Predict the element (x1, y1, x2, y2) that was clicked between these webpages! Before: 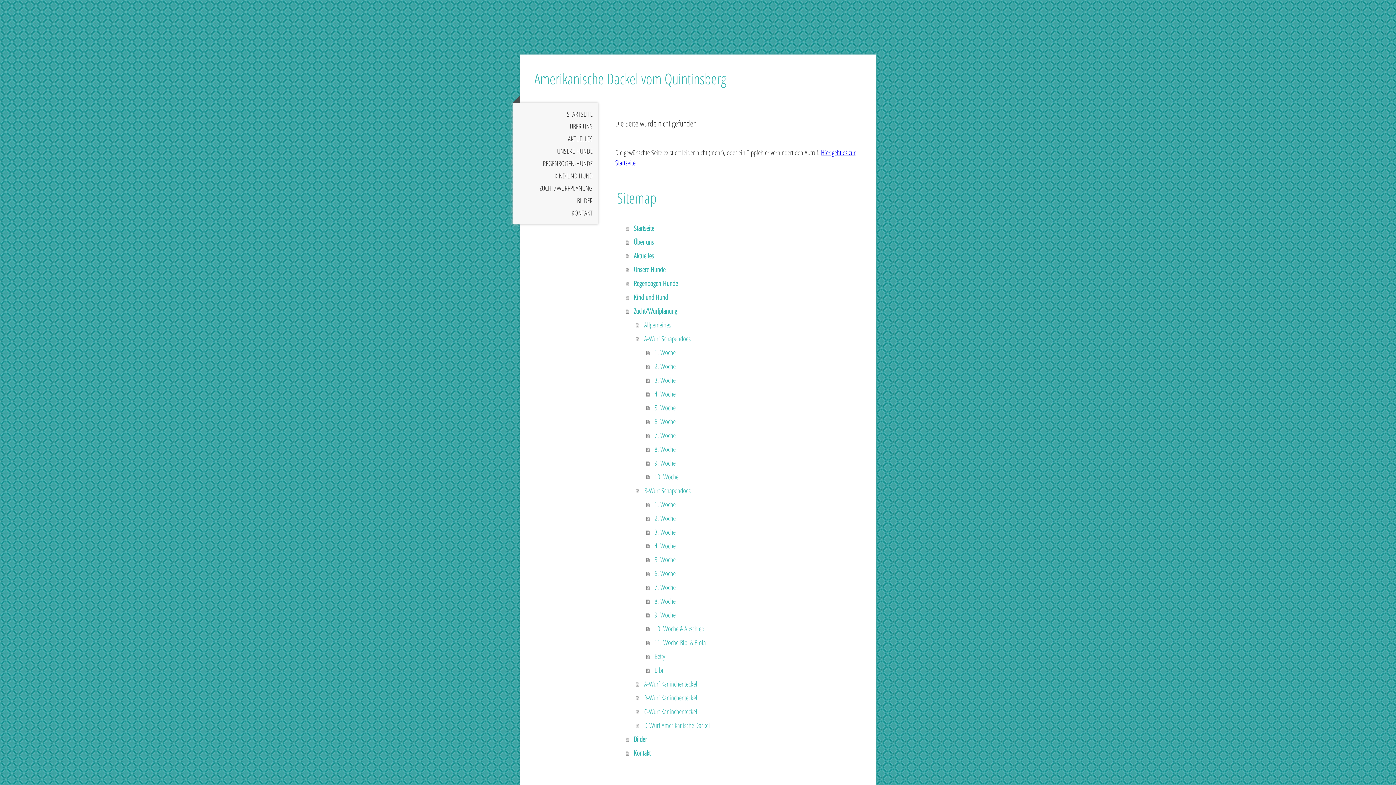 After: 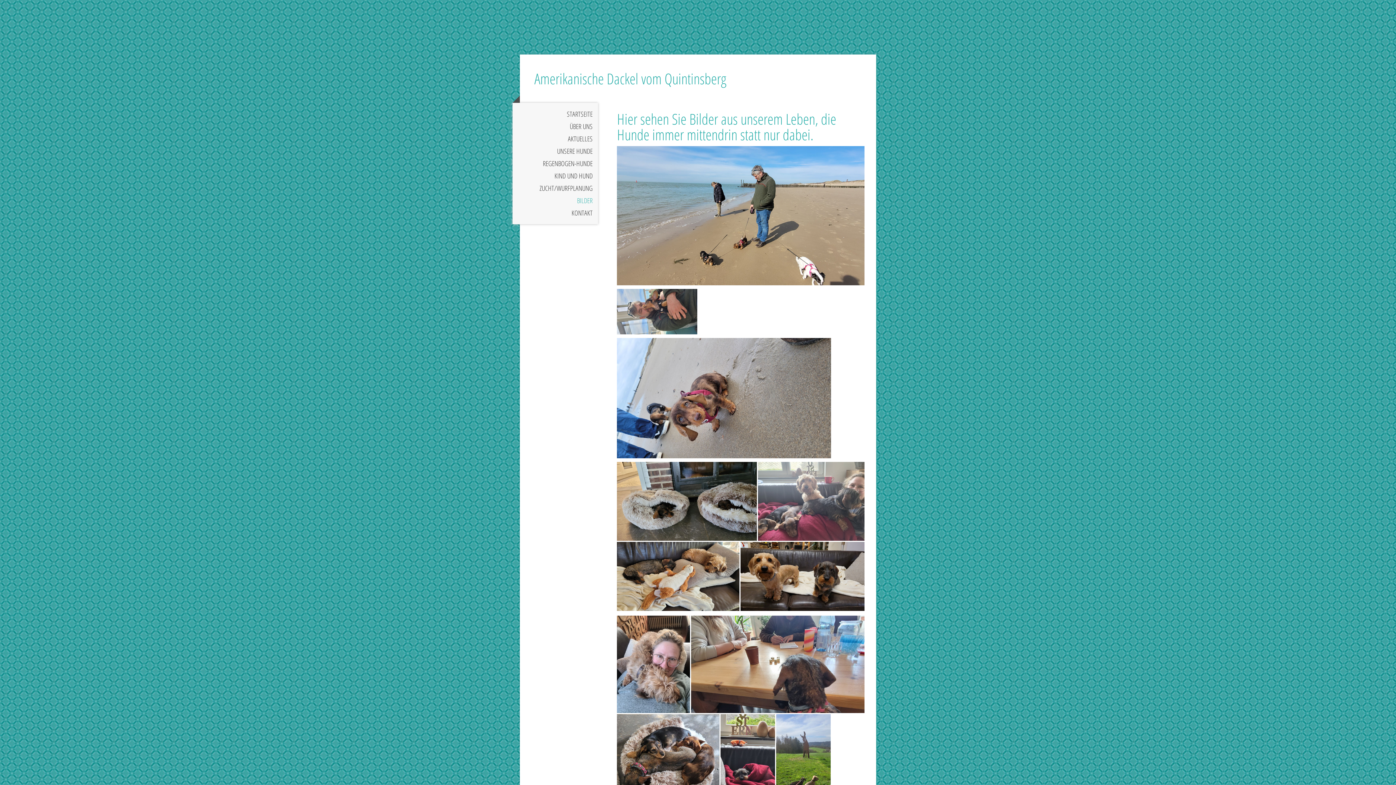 Action: label: Bilder bbox: (625, 732, 866, 746)